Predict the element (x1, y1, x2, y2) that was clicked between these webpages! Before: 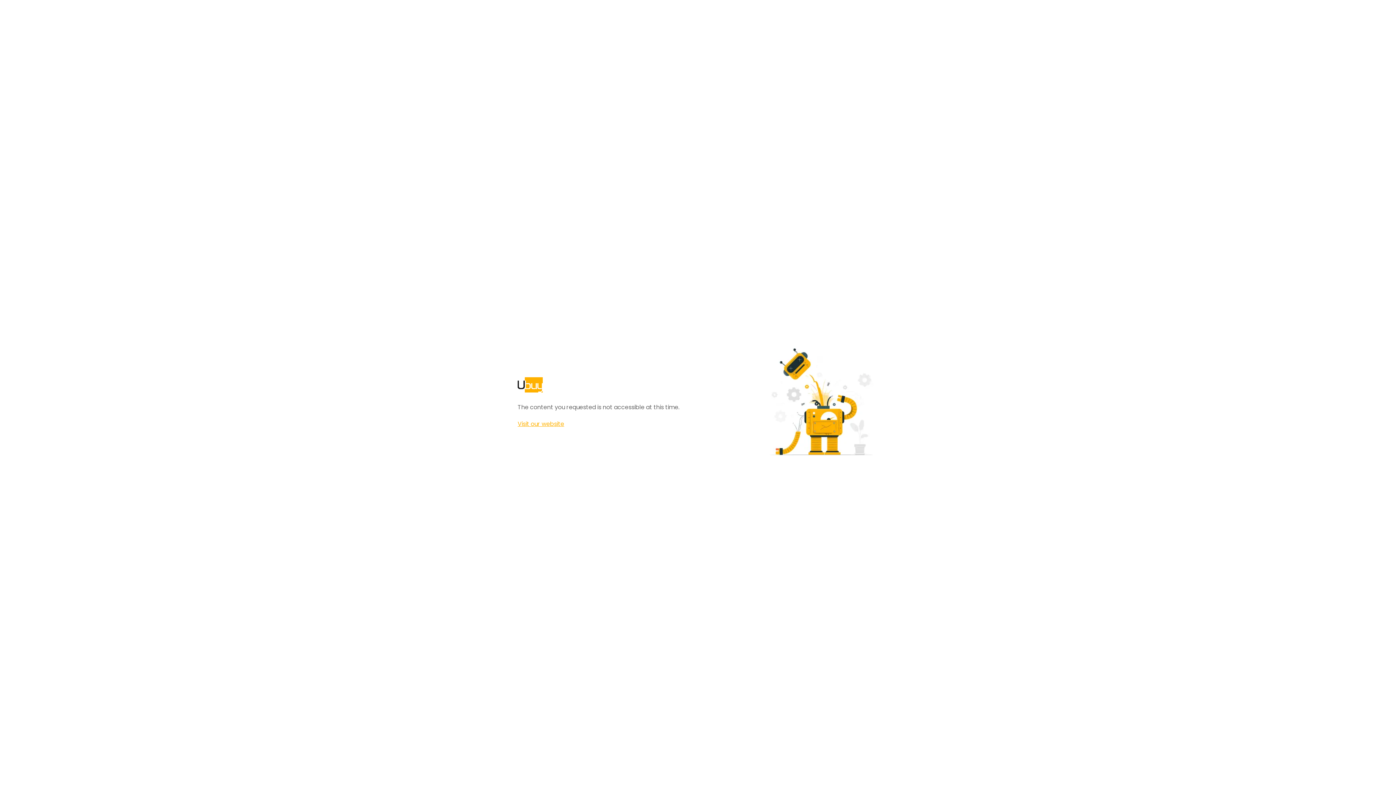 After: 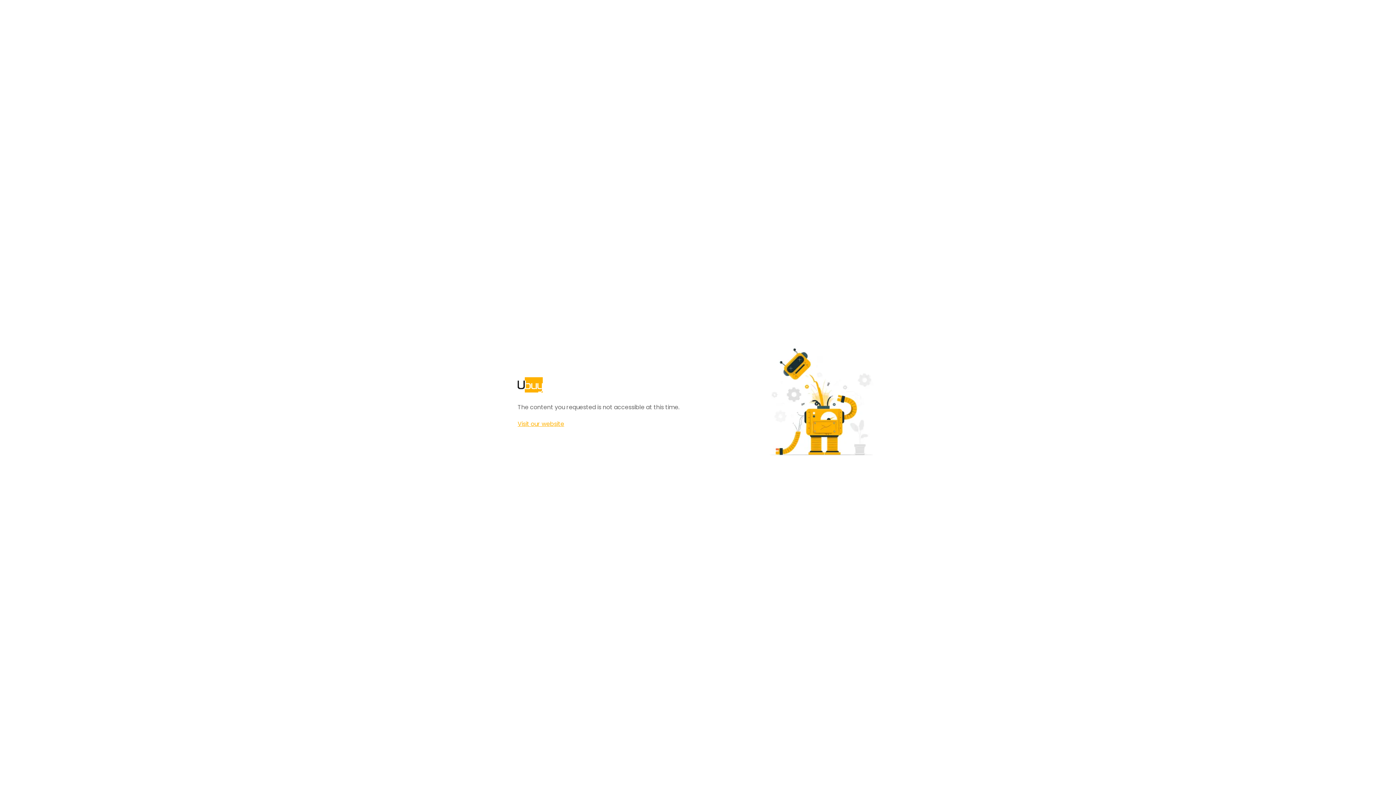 Action: bbox: (517, 420, 564, 428) label: Visit our website